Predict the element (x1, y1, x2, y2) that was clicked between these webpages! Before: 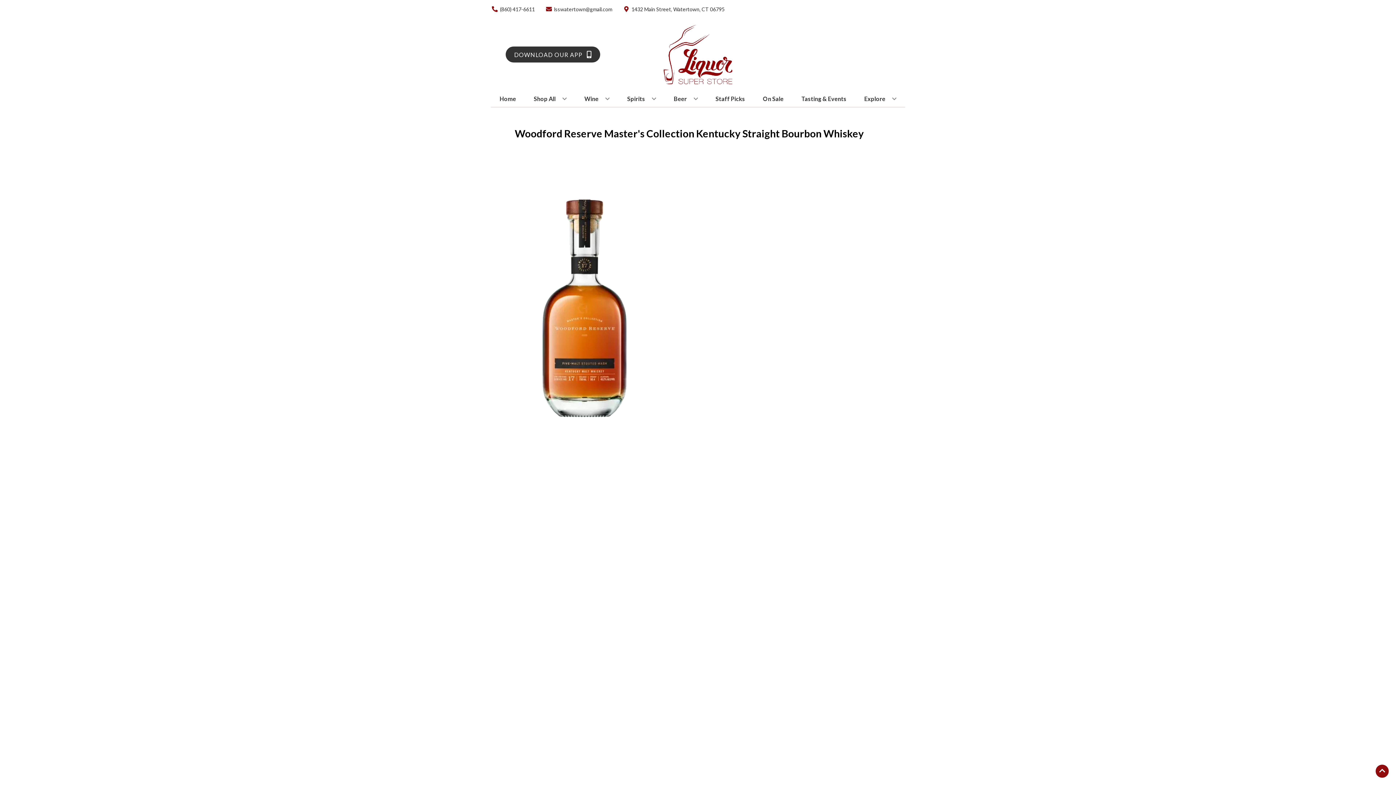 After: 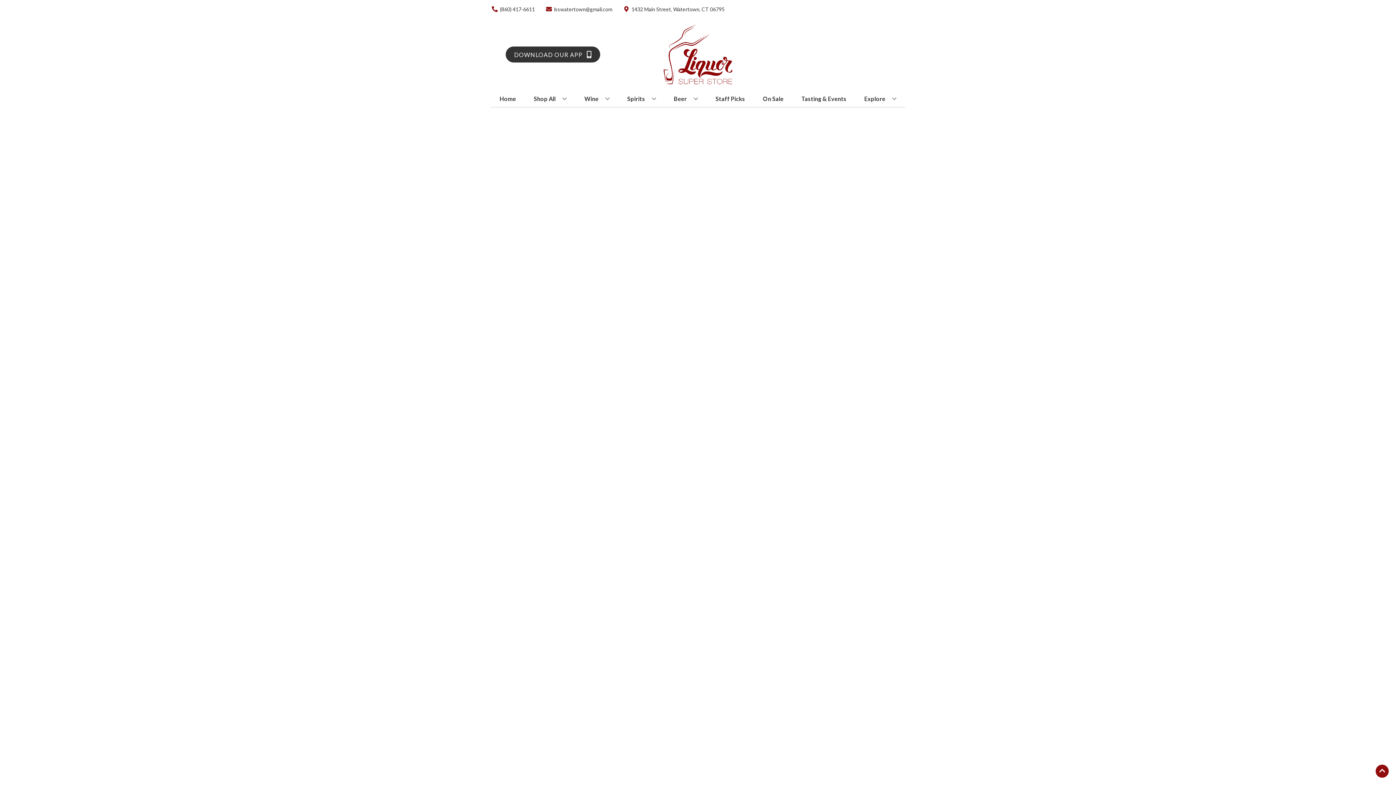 Action: label: Staff Picks bbox: (712, 90, 748, 106)